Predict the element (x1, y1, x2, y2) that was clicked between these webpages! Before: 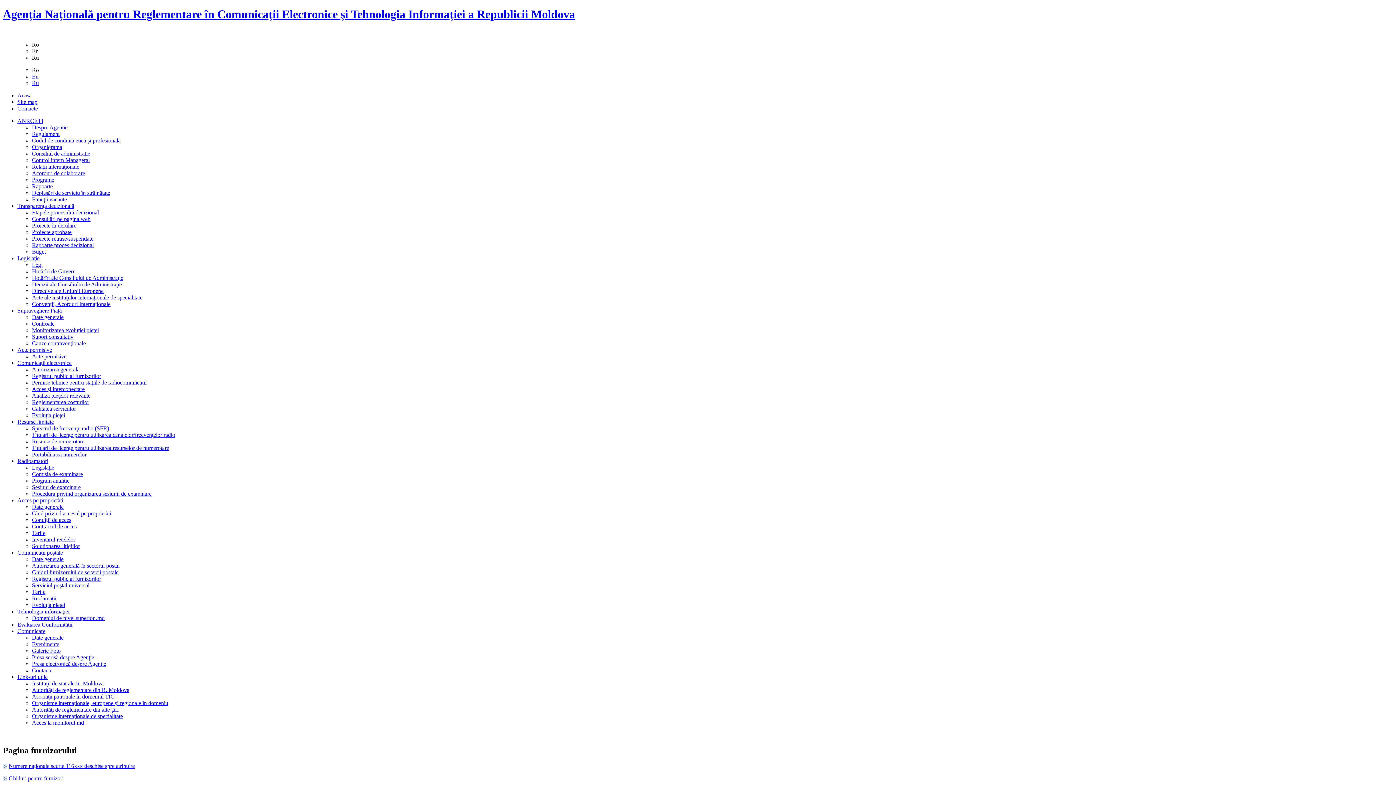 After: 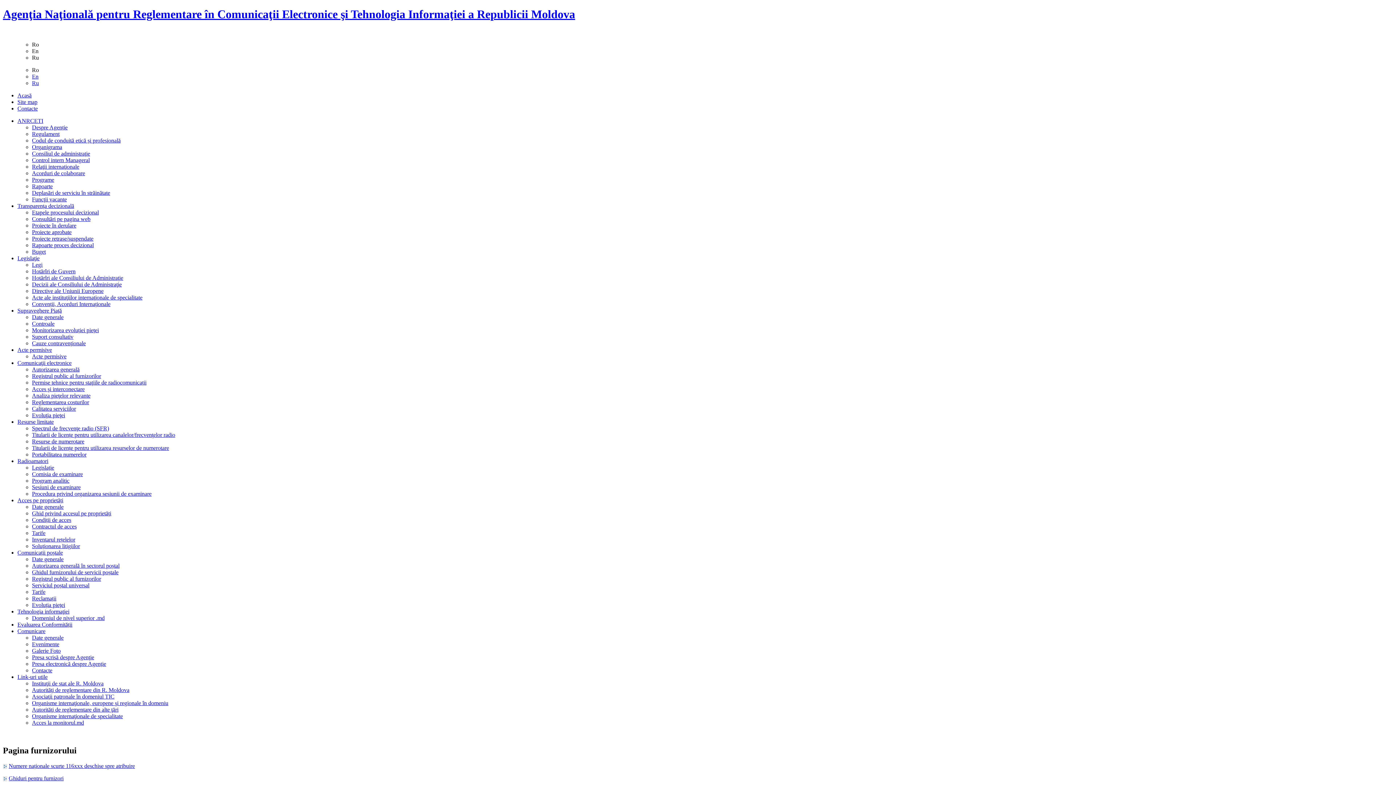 Action: label: Date generale bbox: (32, 503, 63, 510)